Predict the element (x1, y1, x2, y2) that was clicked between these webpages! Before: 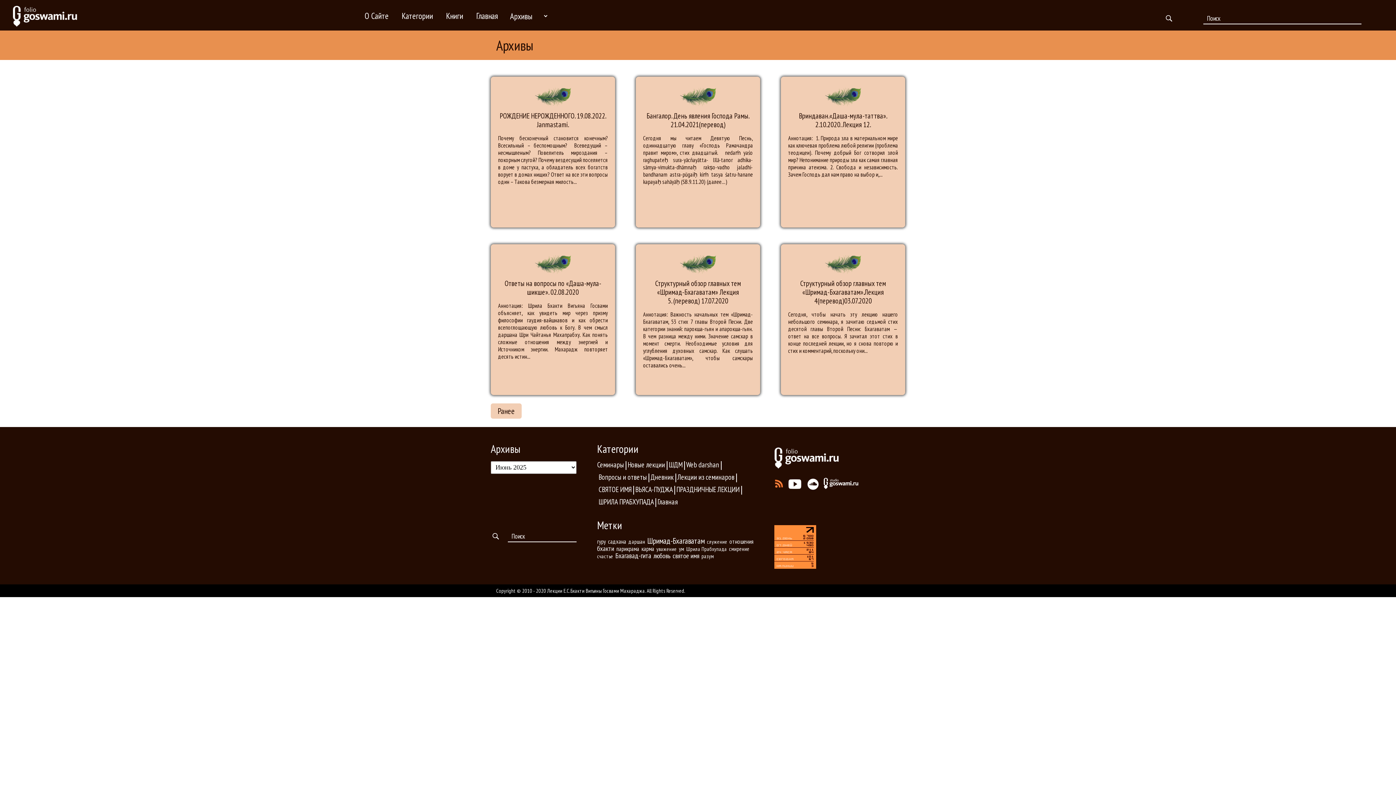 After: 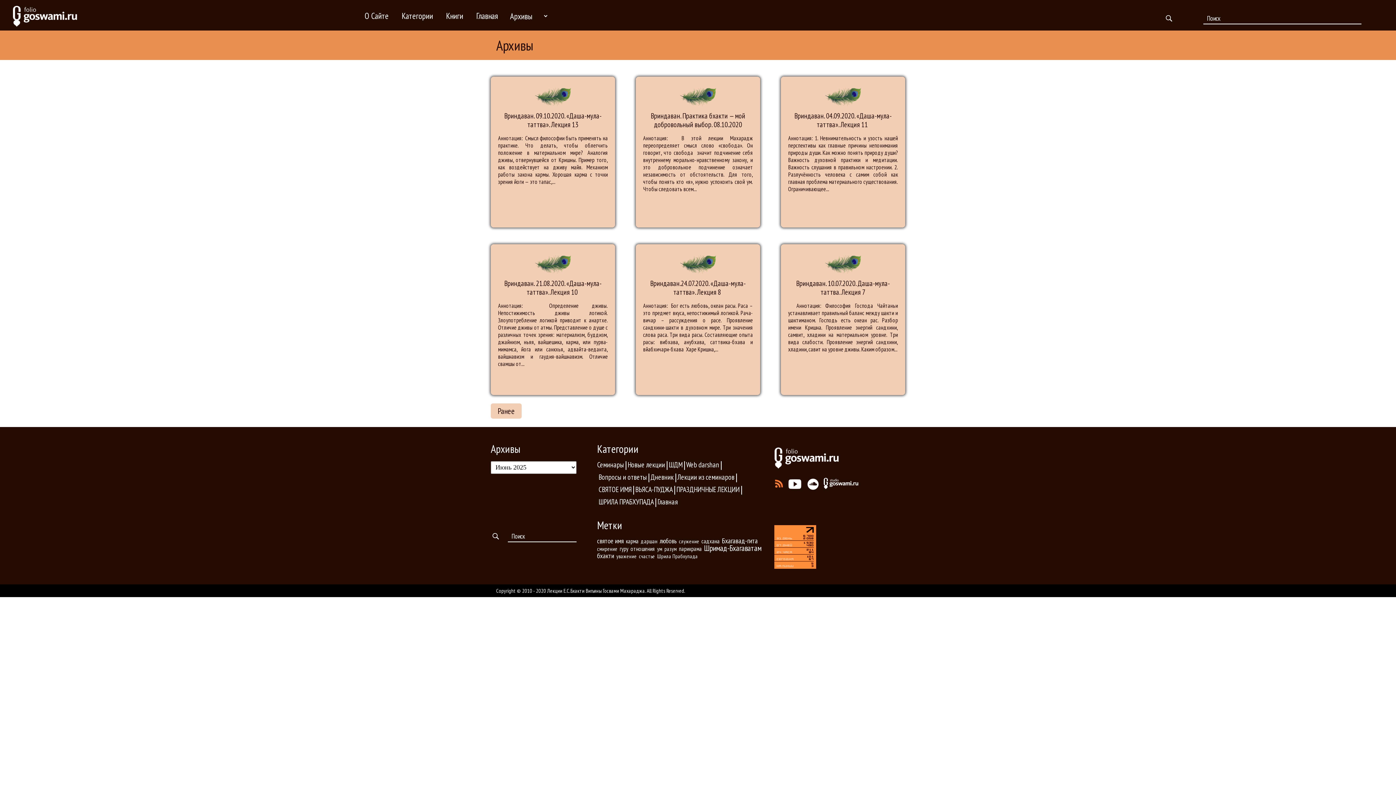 Action: label: ум (43 элемента) bbox: (679, 545, 685, 552)